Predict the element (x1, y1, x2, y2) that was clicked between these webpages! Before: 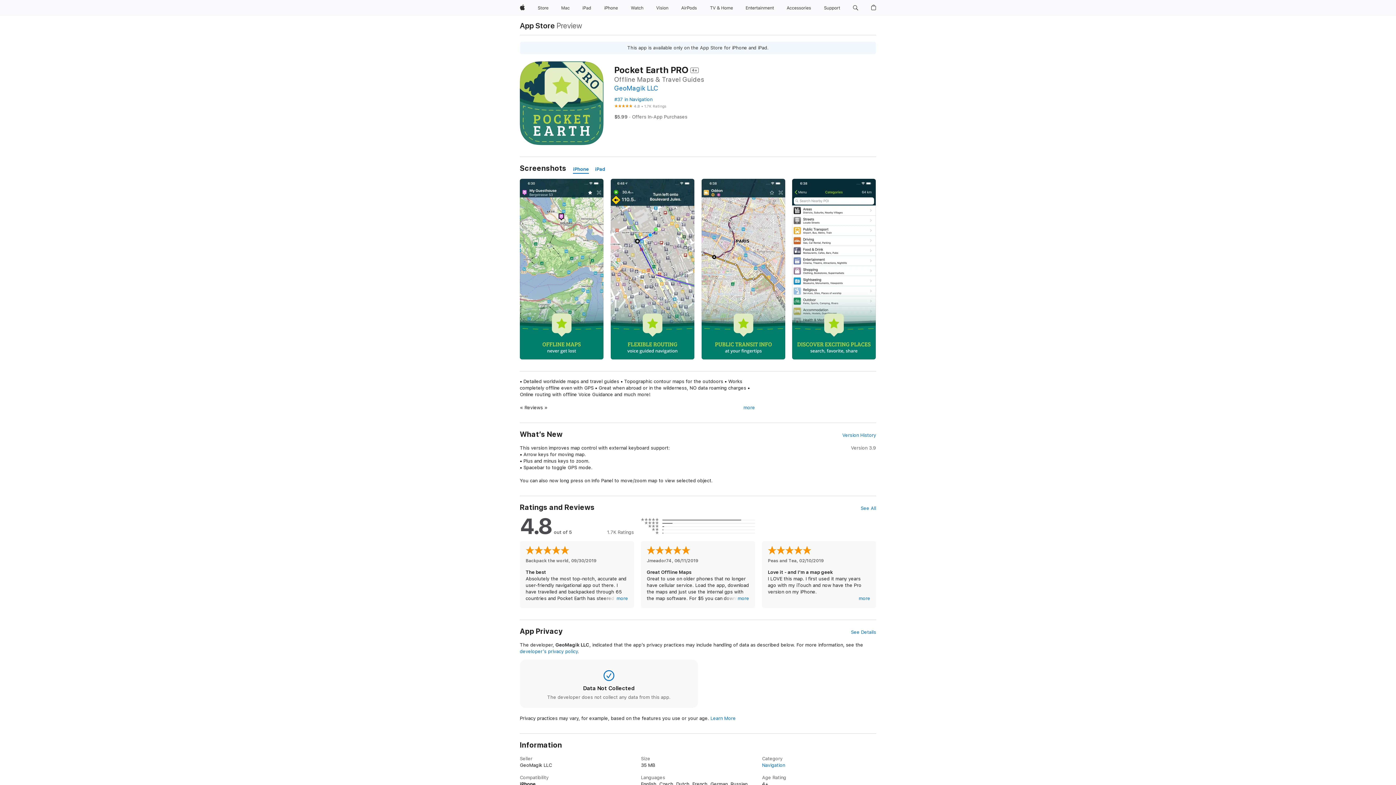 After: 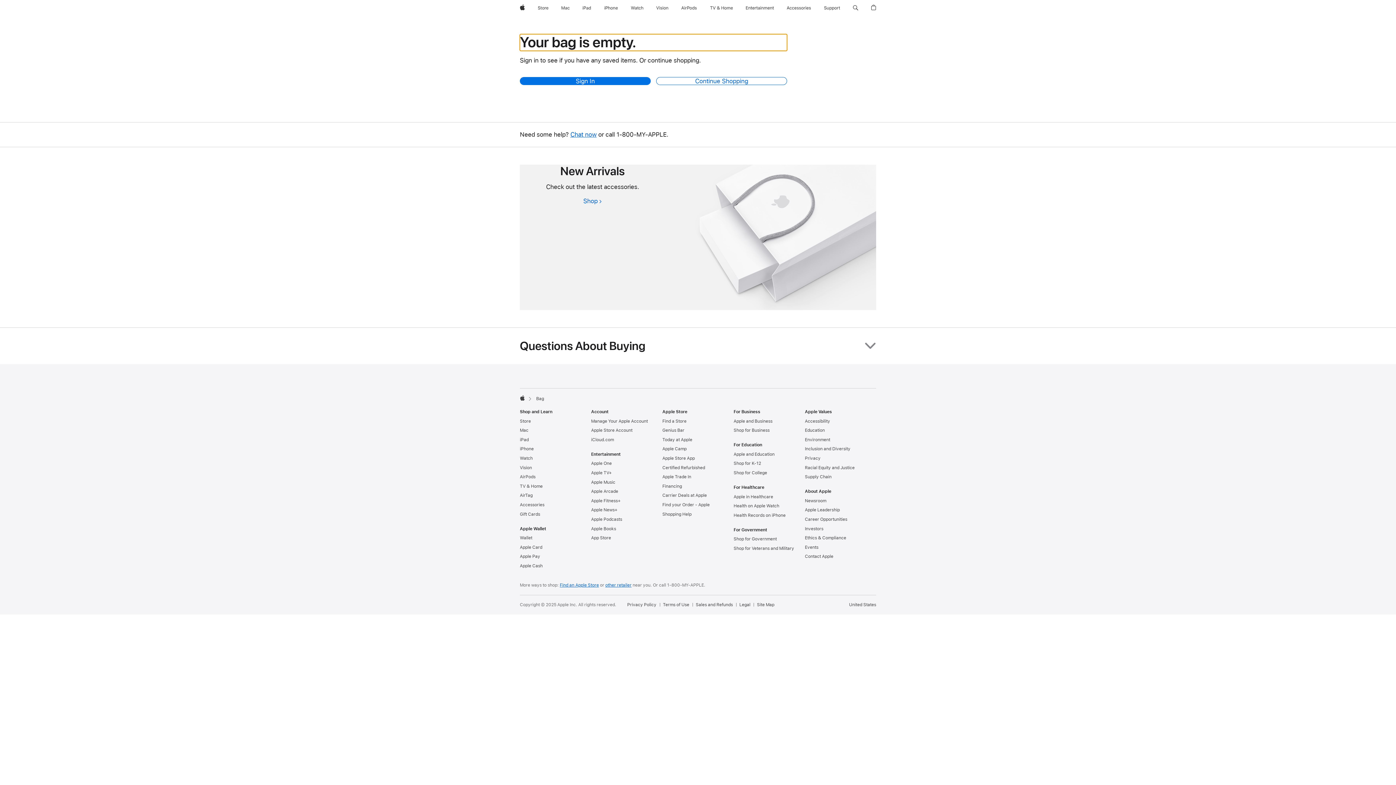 Action: bbox: (868, 0, 879, 16) label: Shopping Bag